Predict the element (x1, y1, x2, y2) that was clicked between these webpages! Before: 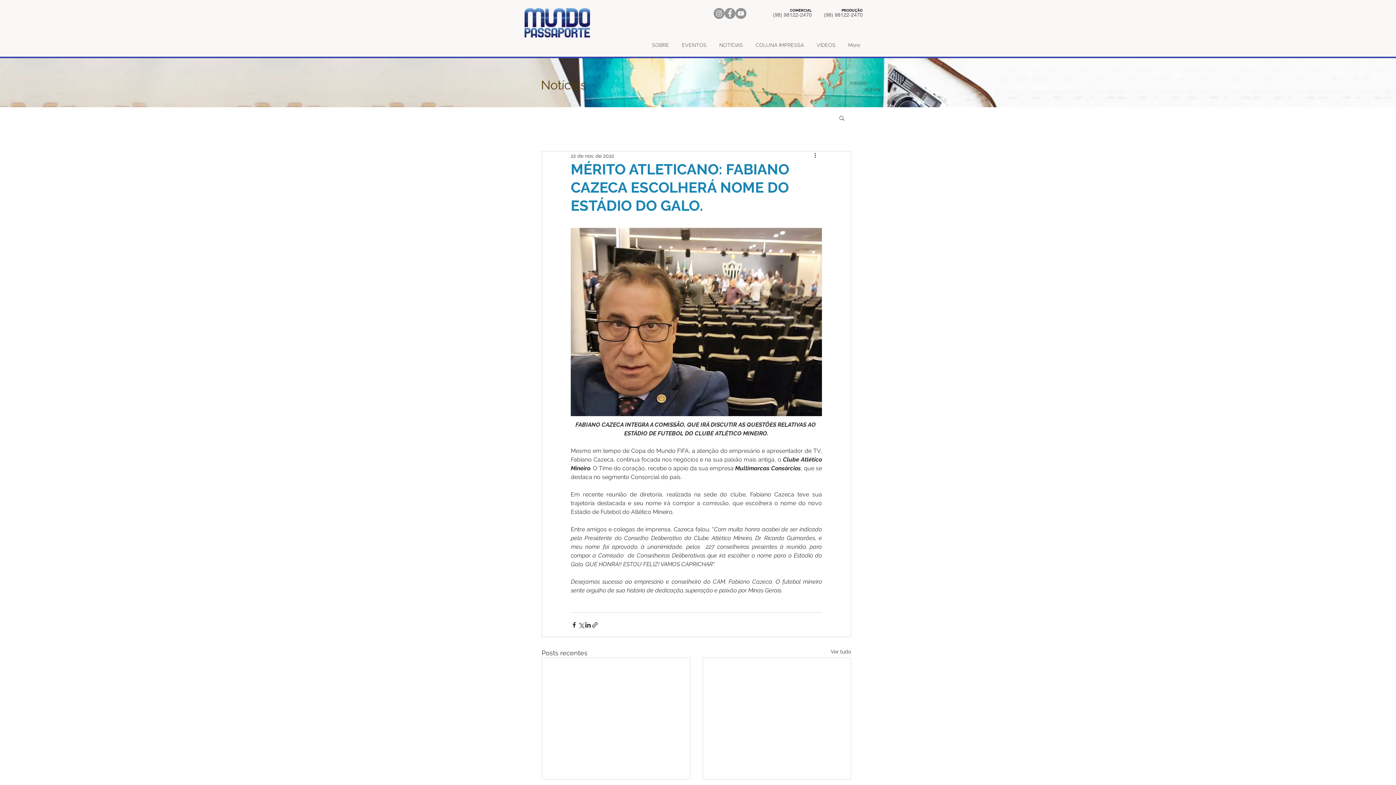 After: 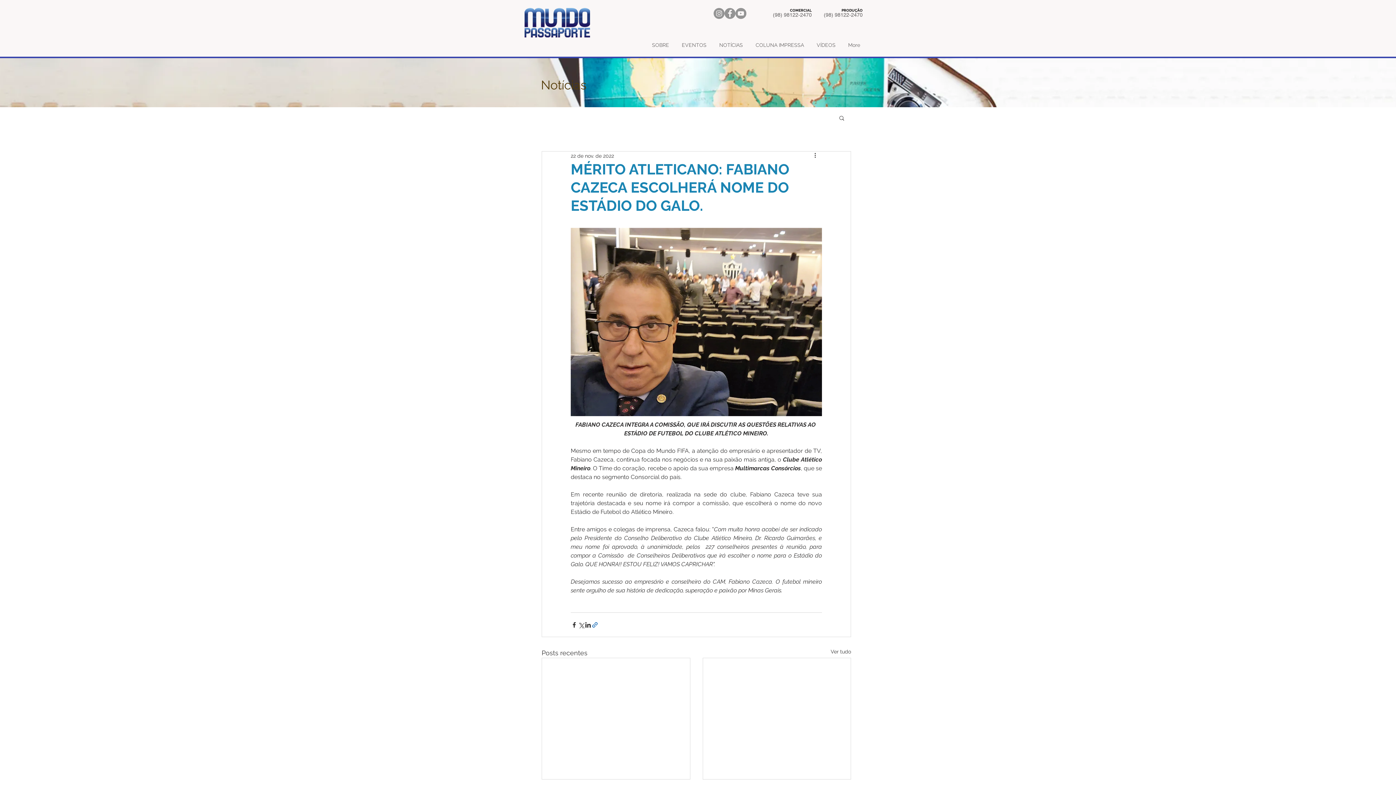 Action: bbox: (591, 621, 598, 628) label: Compartilhar via link